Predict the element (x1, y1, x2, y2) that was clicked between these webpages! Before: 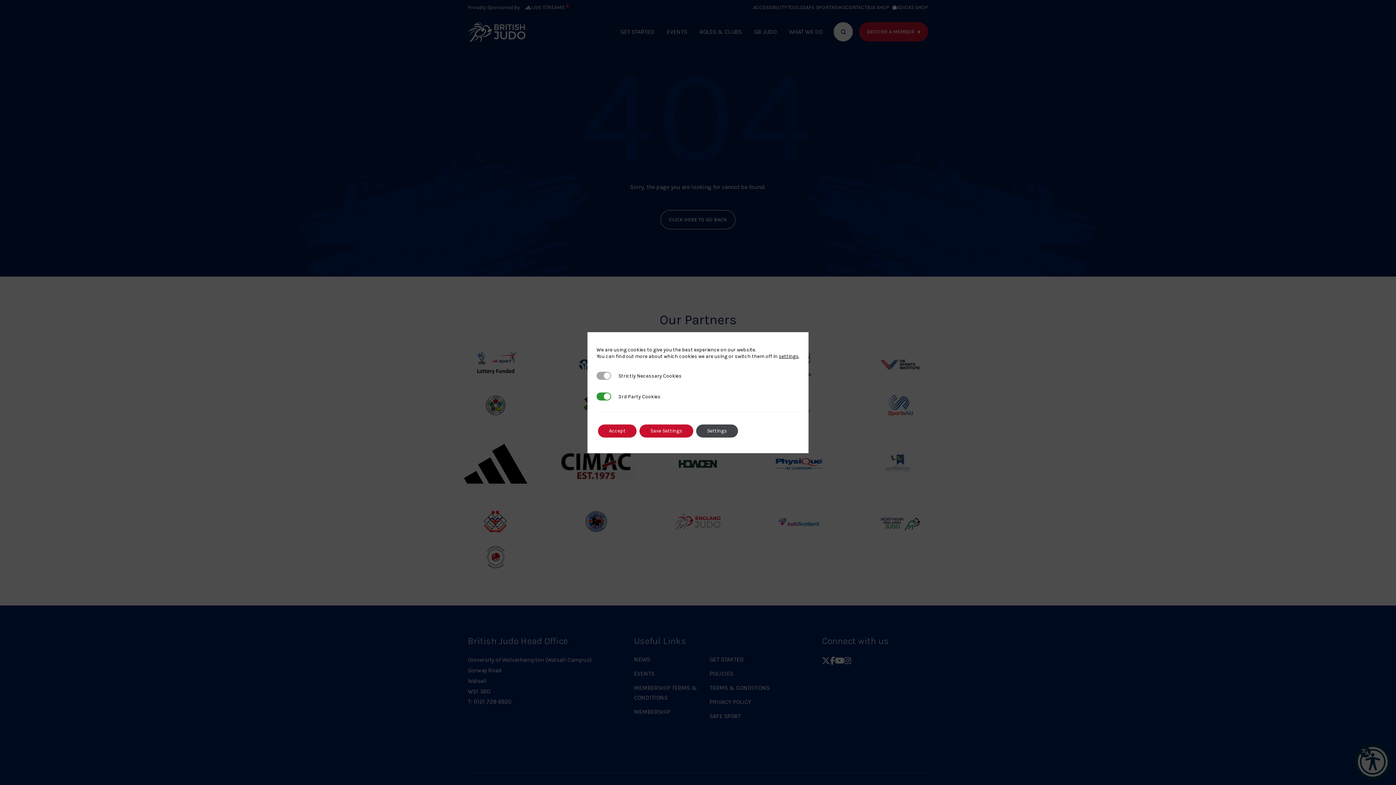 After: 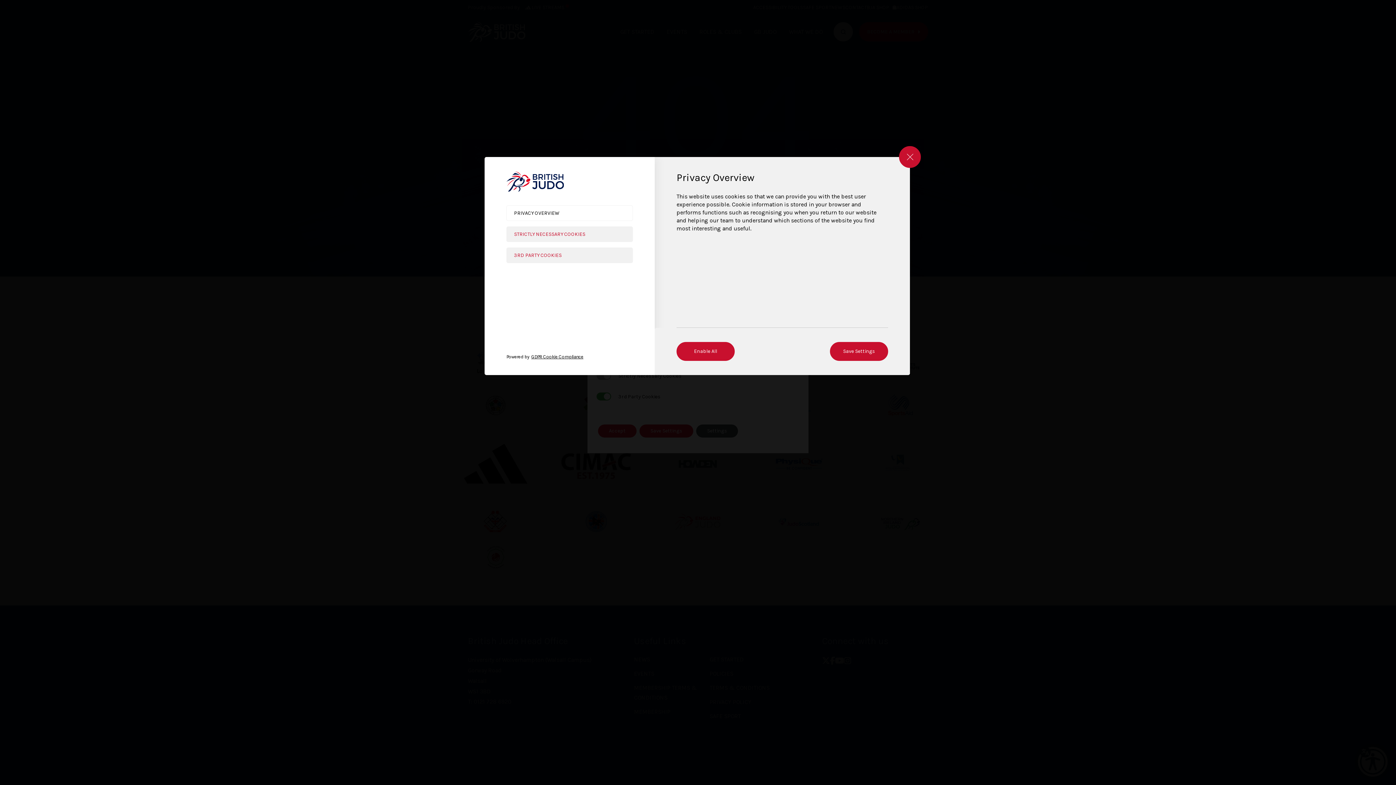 Action: label: Settings bbox: (696, 424, 738, 437)